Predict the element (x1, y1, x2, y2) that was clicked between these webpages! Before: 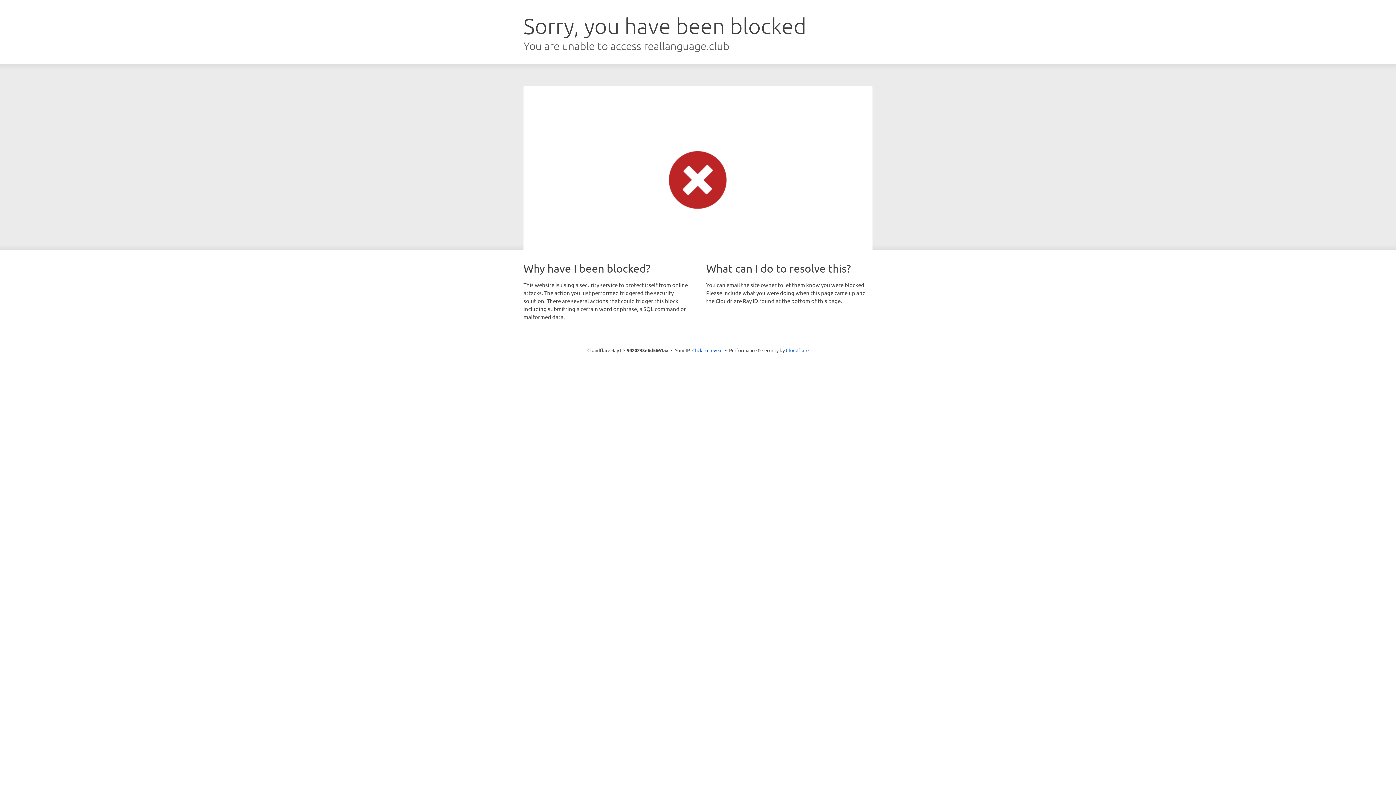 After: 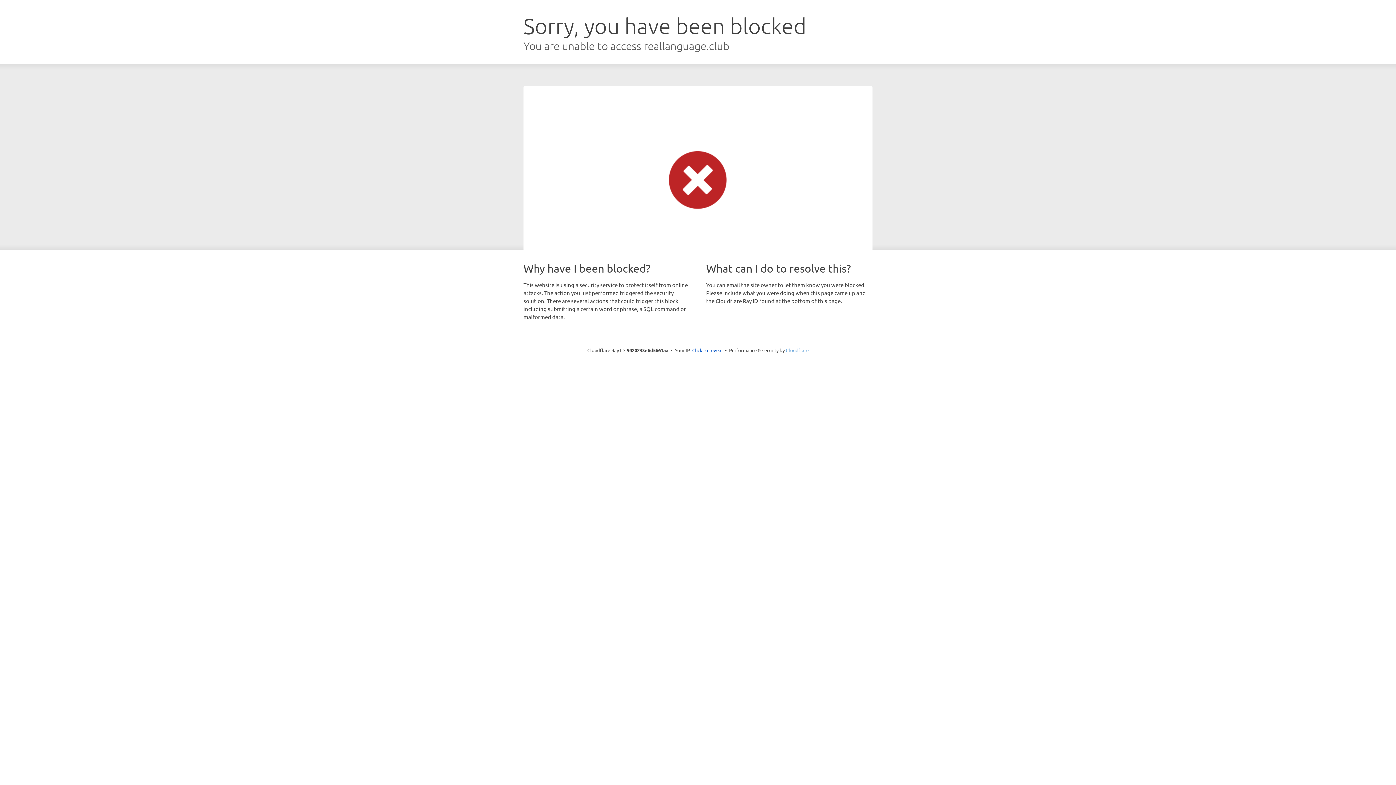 Action: label: Cloudflare bbox: (786, 347, 808, 353)